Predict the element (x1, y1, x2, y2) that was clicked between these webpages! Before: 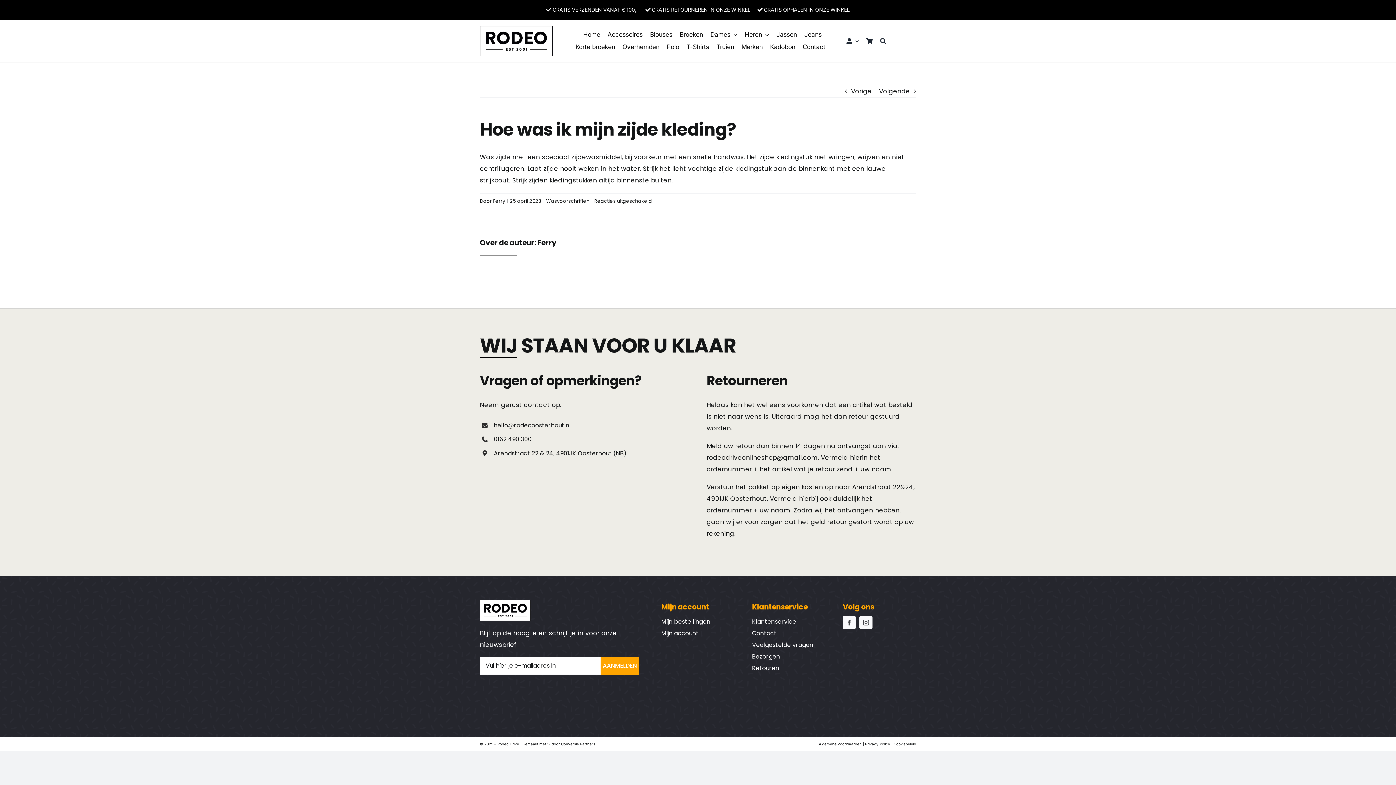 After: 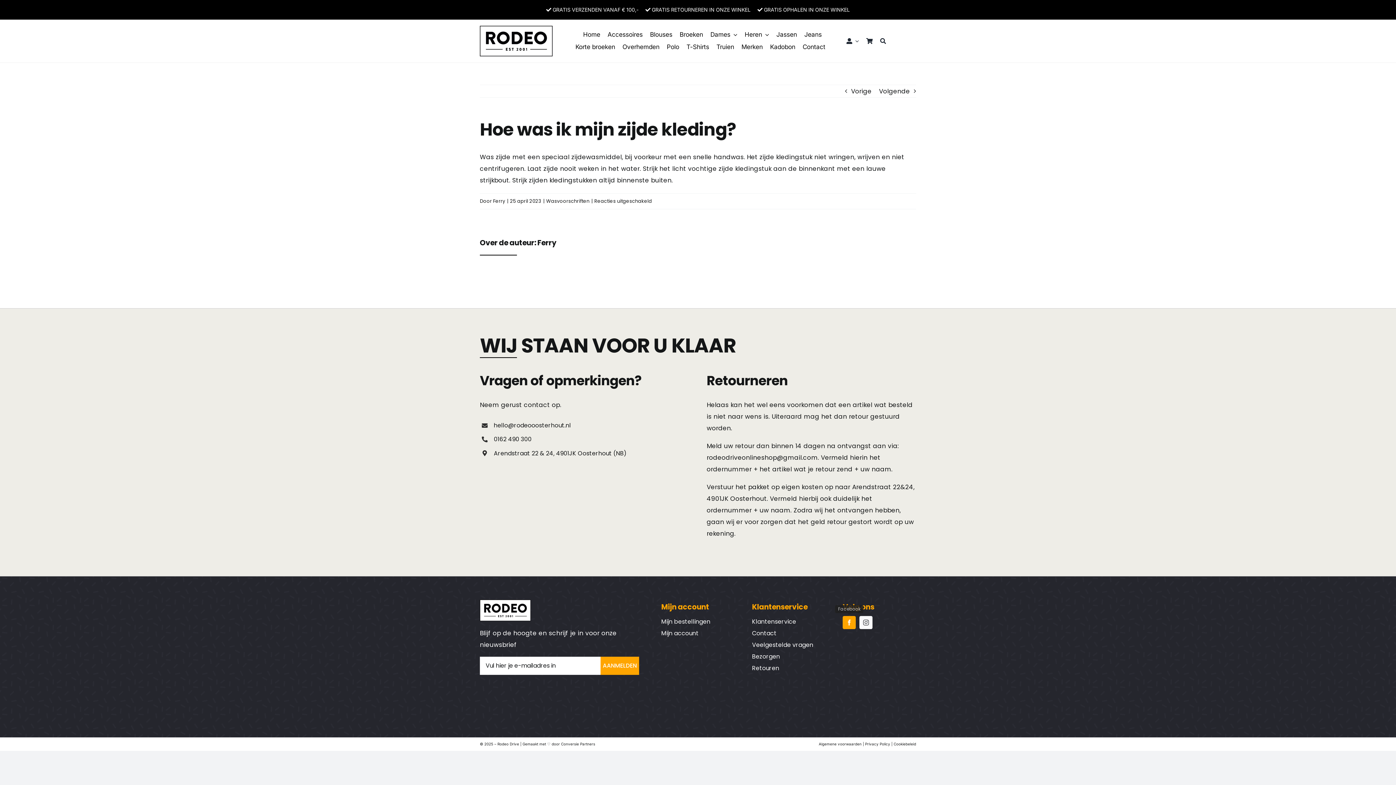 Action: bbox: (843, 616, 856, 629) label: facebook